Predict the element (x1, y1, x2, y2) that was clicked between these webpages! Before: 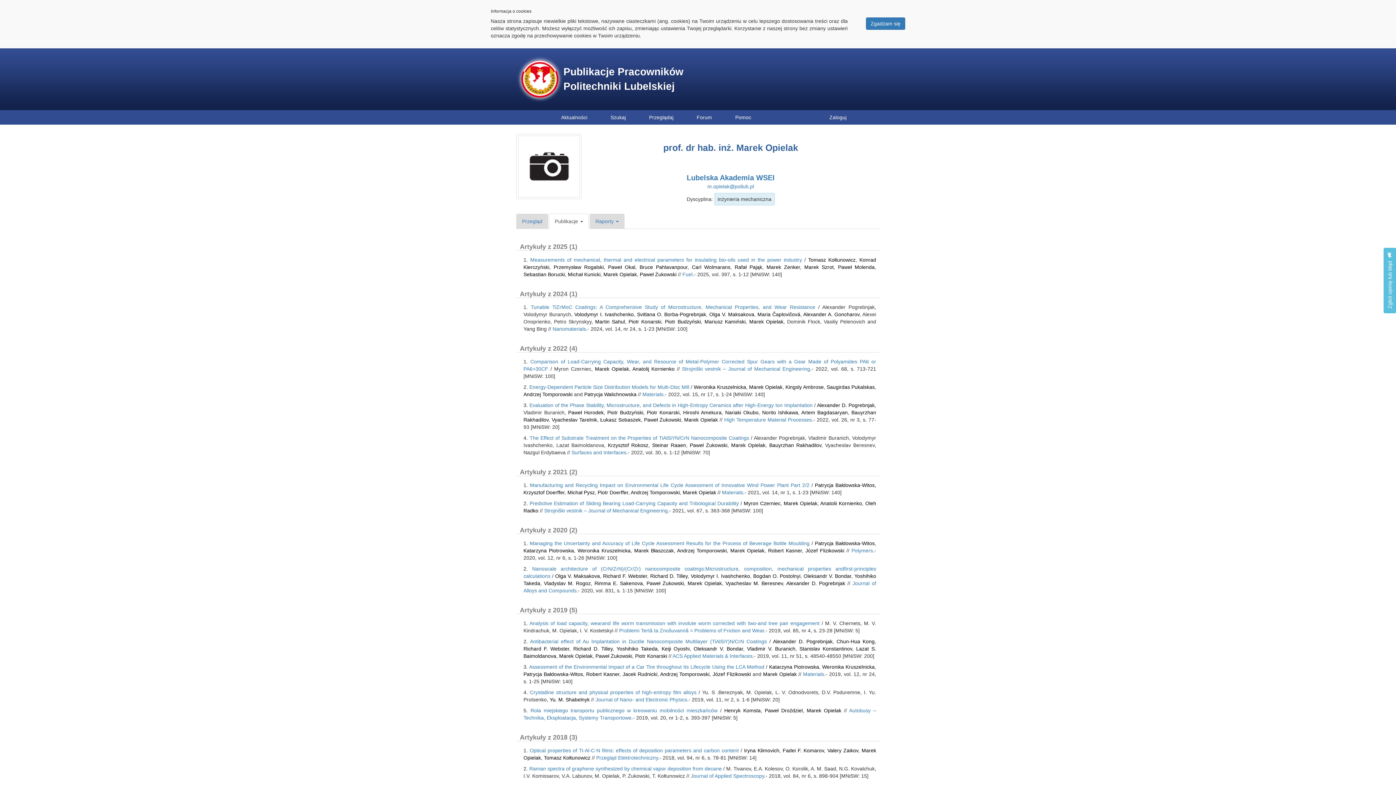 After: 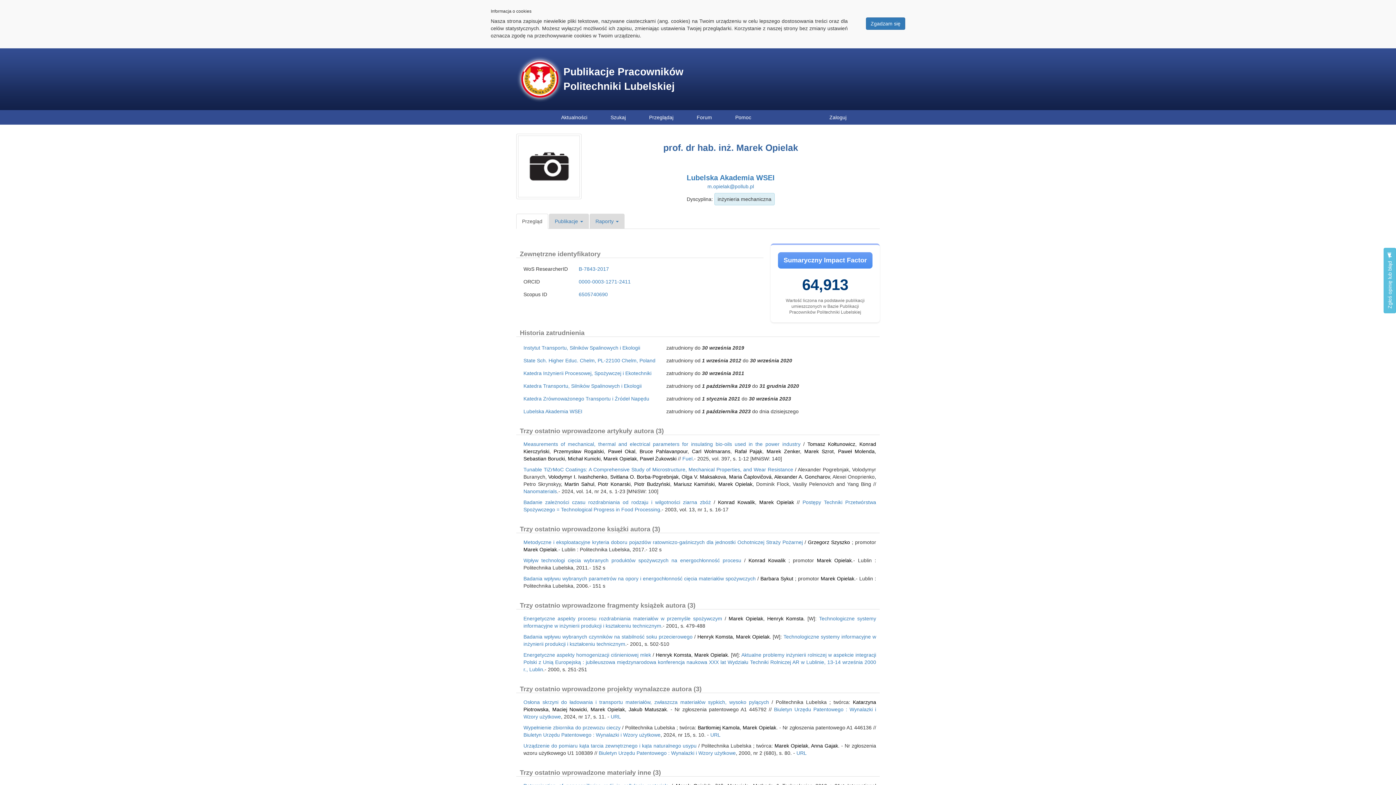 Action: label: Przegląd bbox: (516, 213, 548, 229)